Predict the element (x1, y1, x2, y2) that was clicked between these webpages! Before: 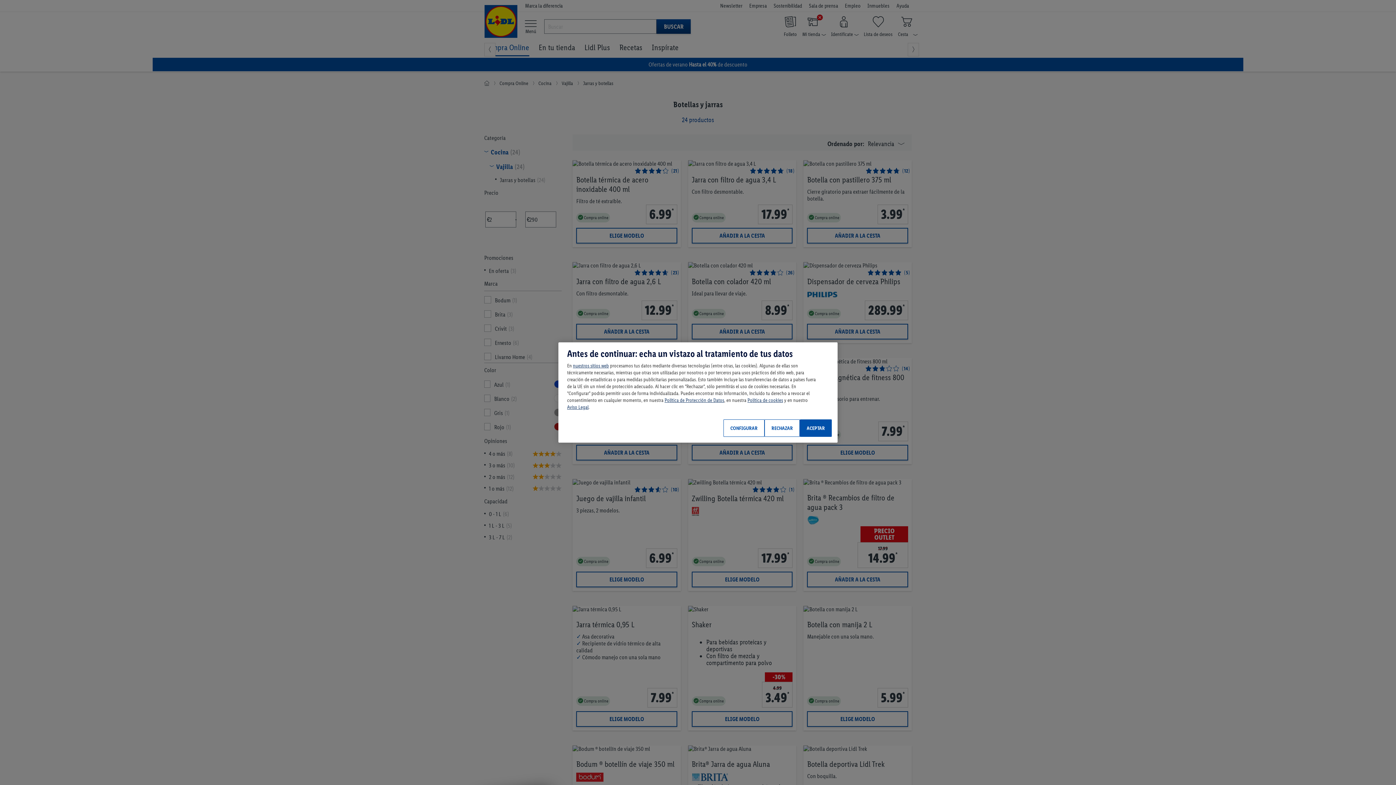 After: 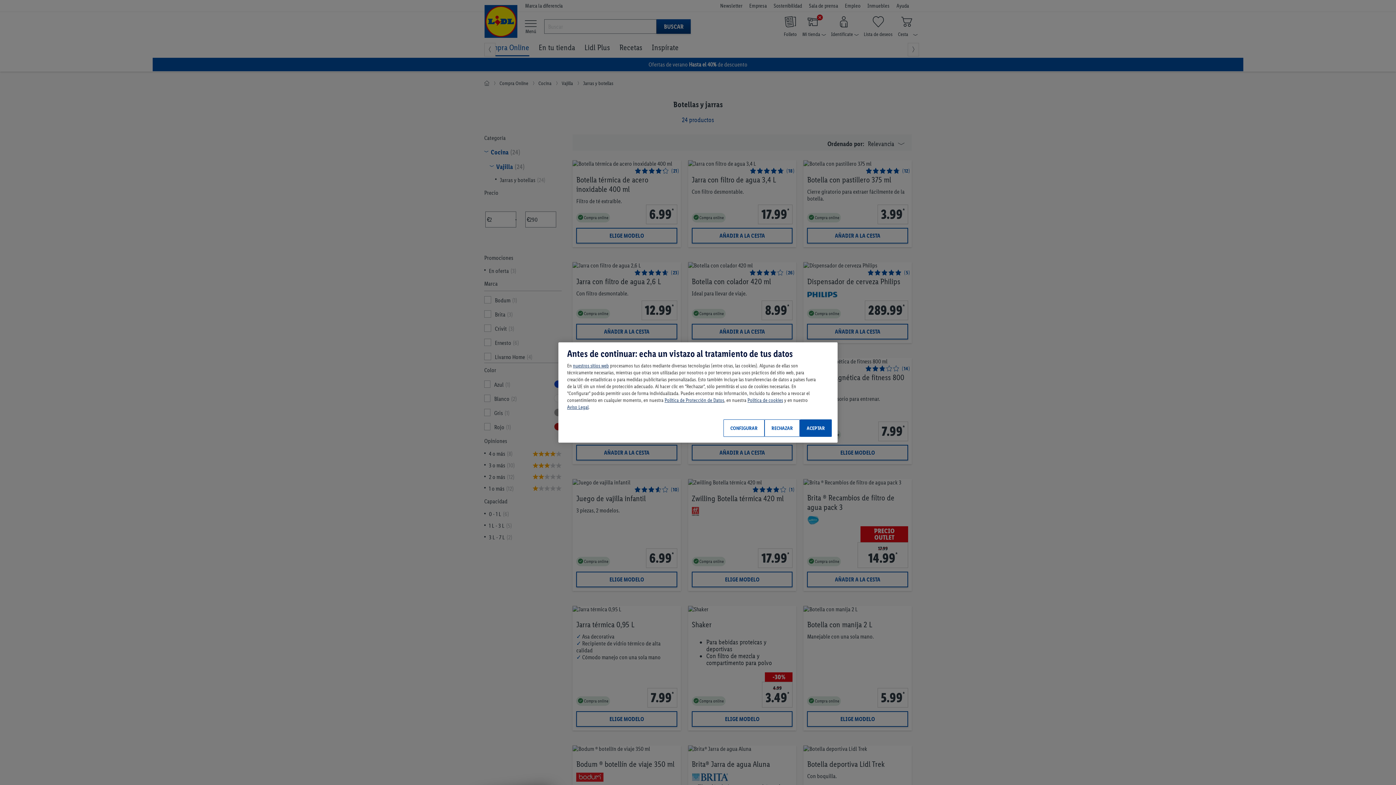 Action: bbox: (573, 362, 609, 369) label: nuestros sitios web